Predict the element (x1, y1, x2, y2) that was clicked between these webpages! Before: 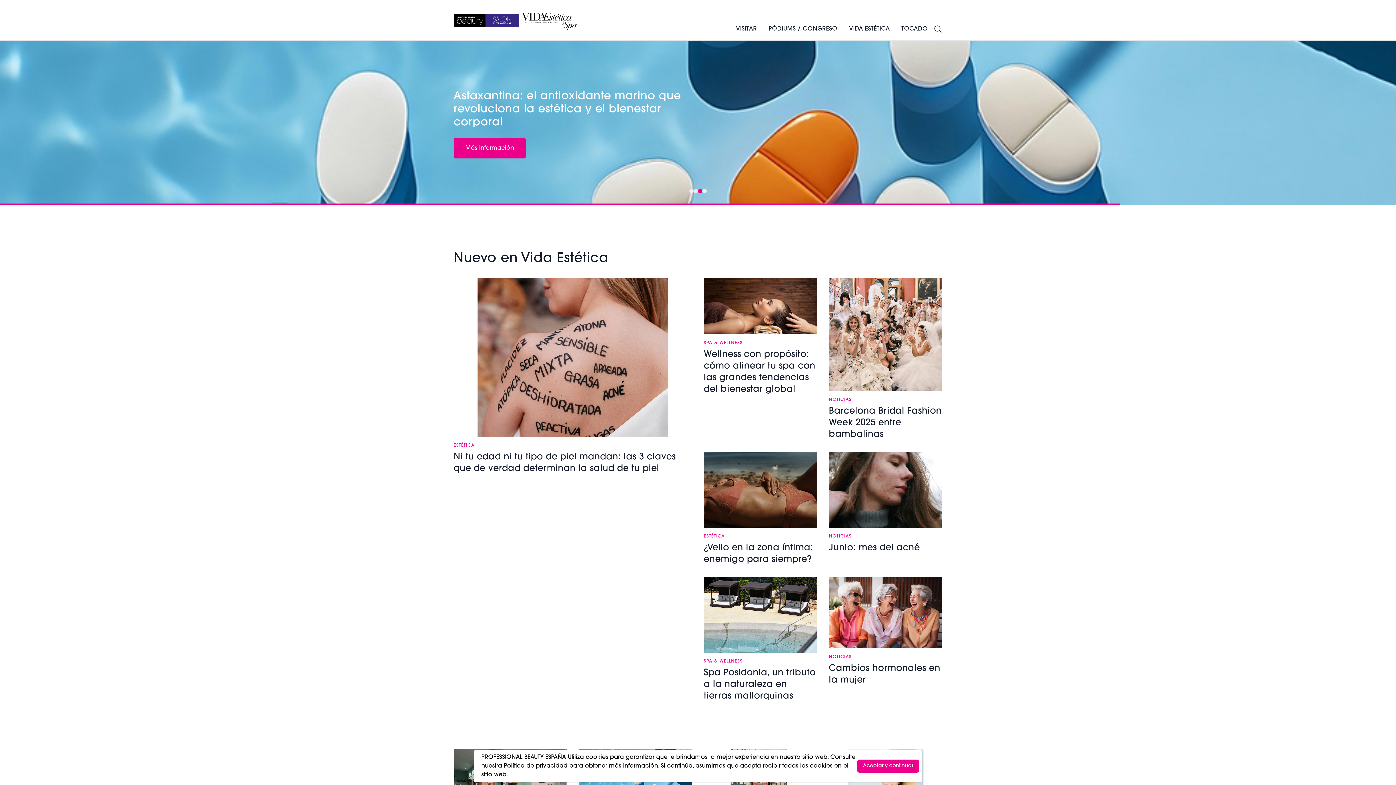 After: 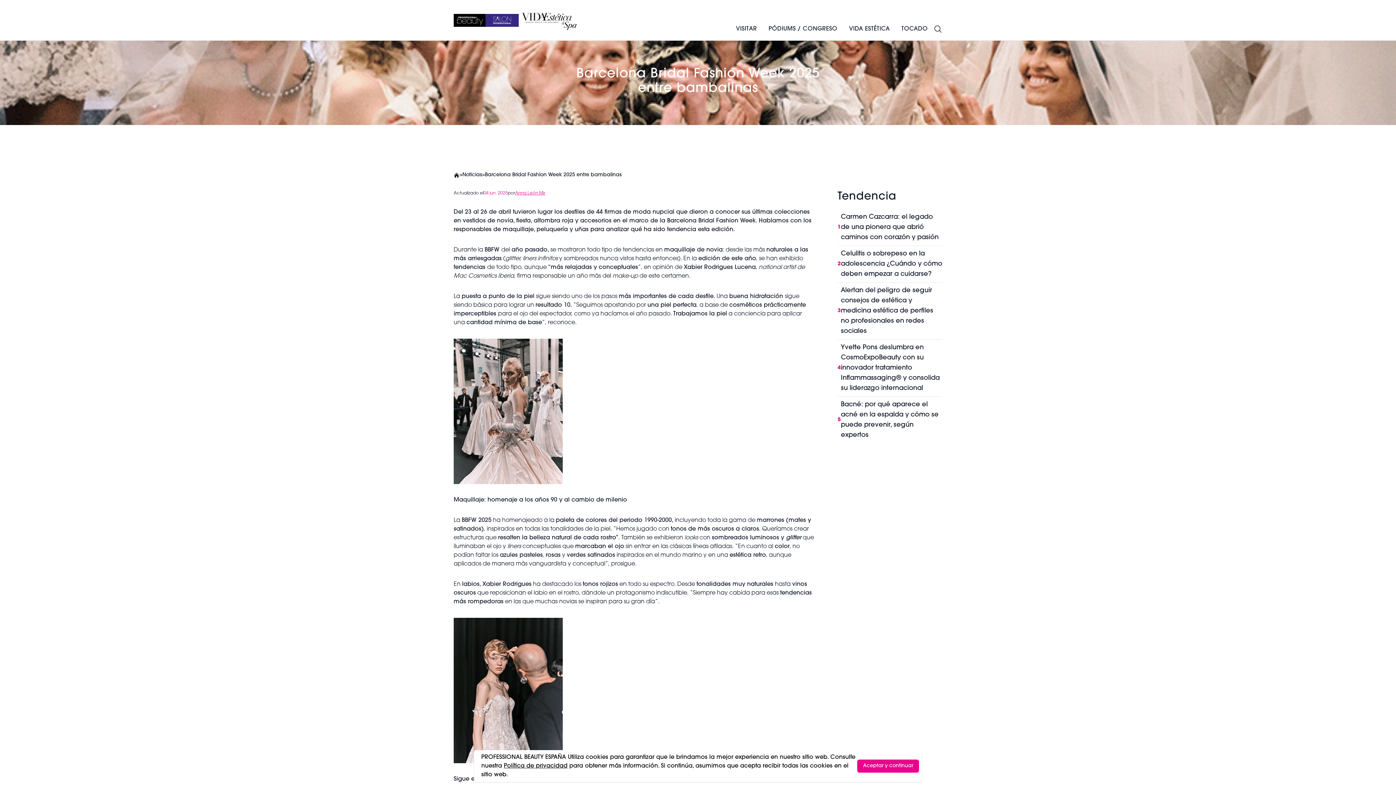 Action: bbox: (829, 405, 942, 440) label: Barcelona Bridal Fashion Week 2025 entre bambalinas